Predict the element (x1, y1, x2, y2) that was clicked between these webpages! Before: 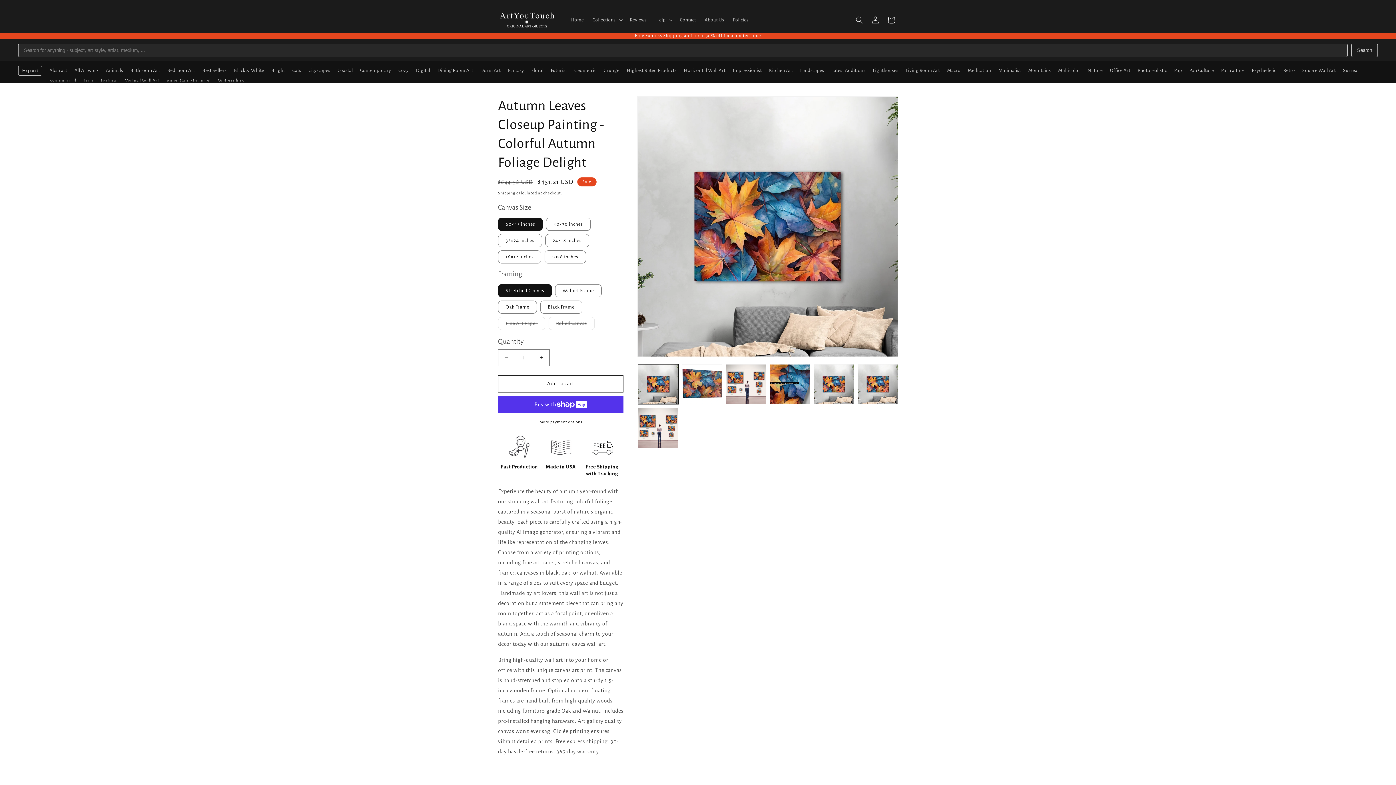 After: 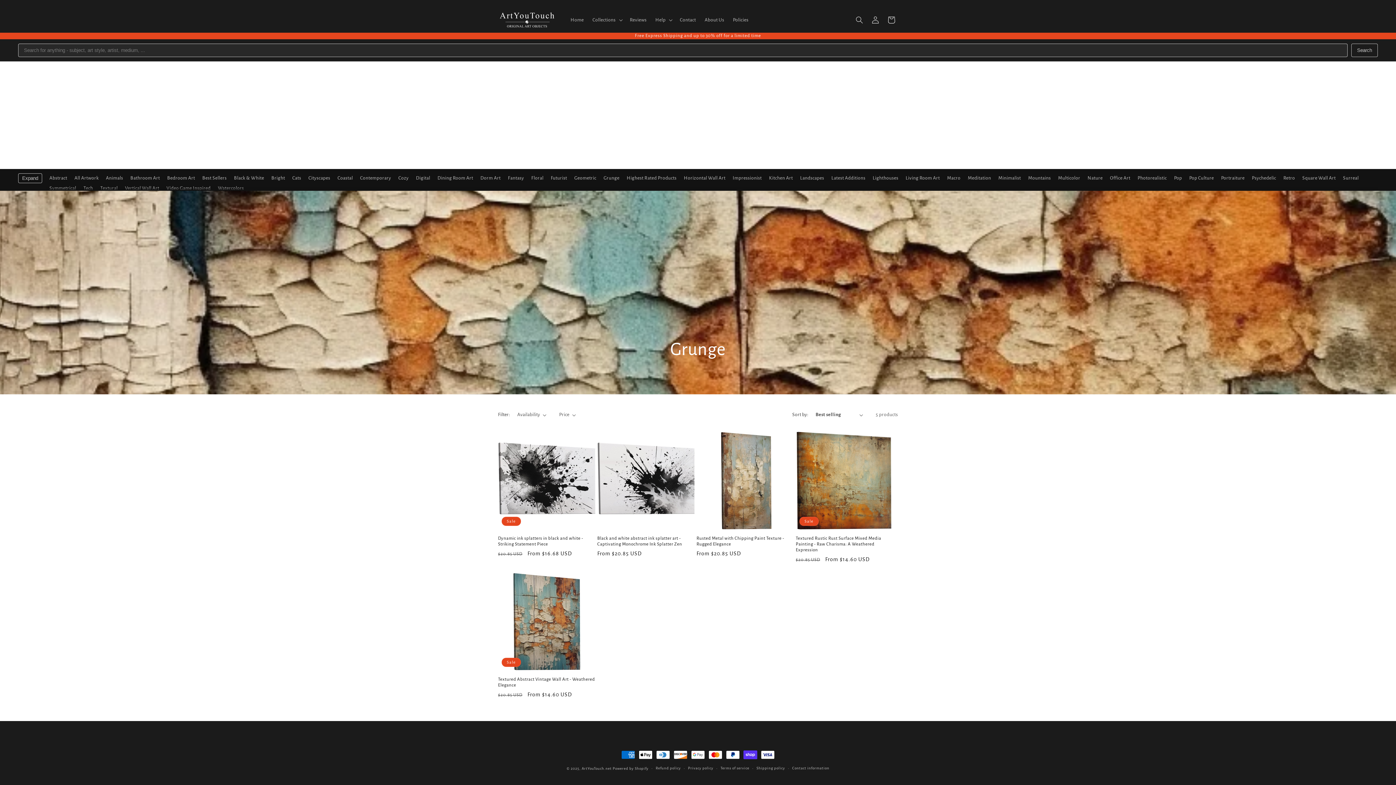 Action: bbox: (603, 65, 619, 75) label: Grunge